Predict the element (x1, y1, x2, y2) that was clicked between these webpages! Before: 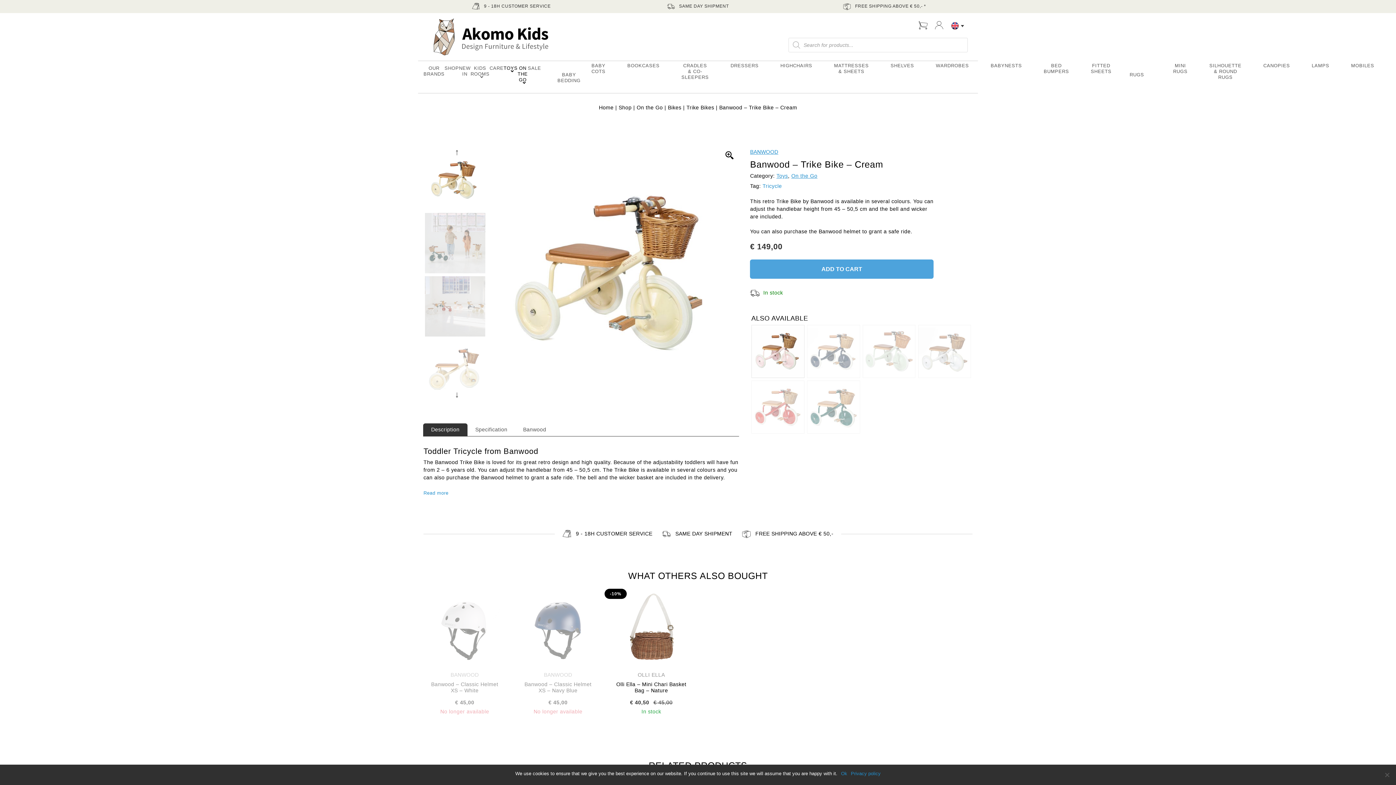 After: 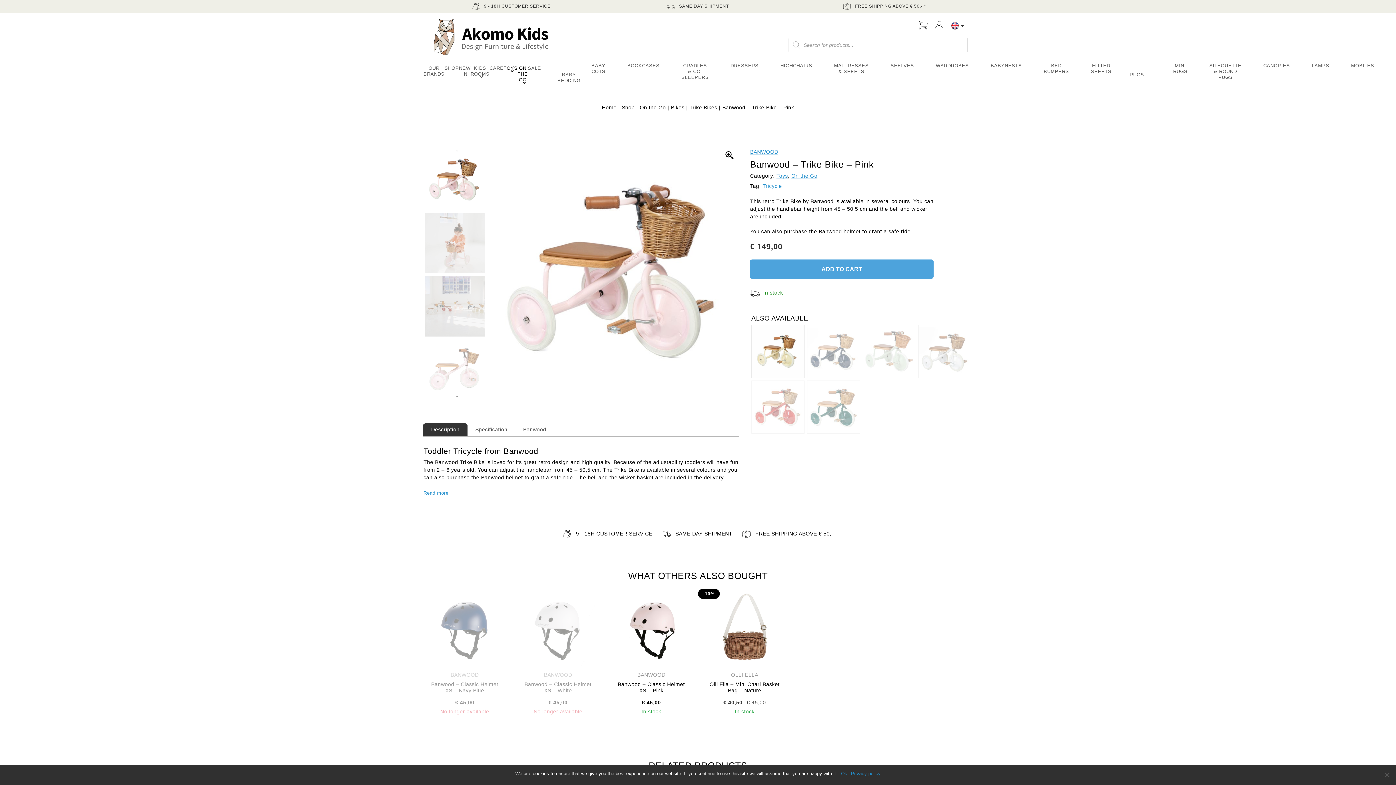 Action: bbox: (751, 325, 804, 378)